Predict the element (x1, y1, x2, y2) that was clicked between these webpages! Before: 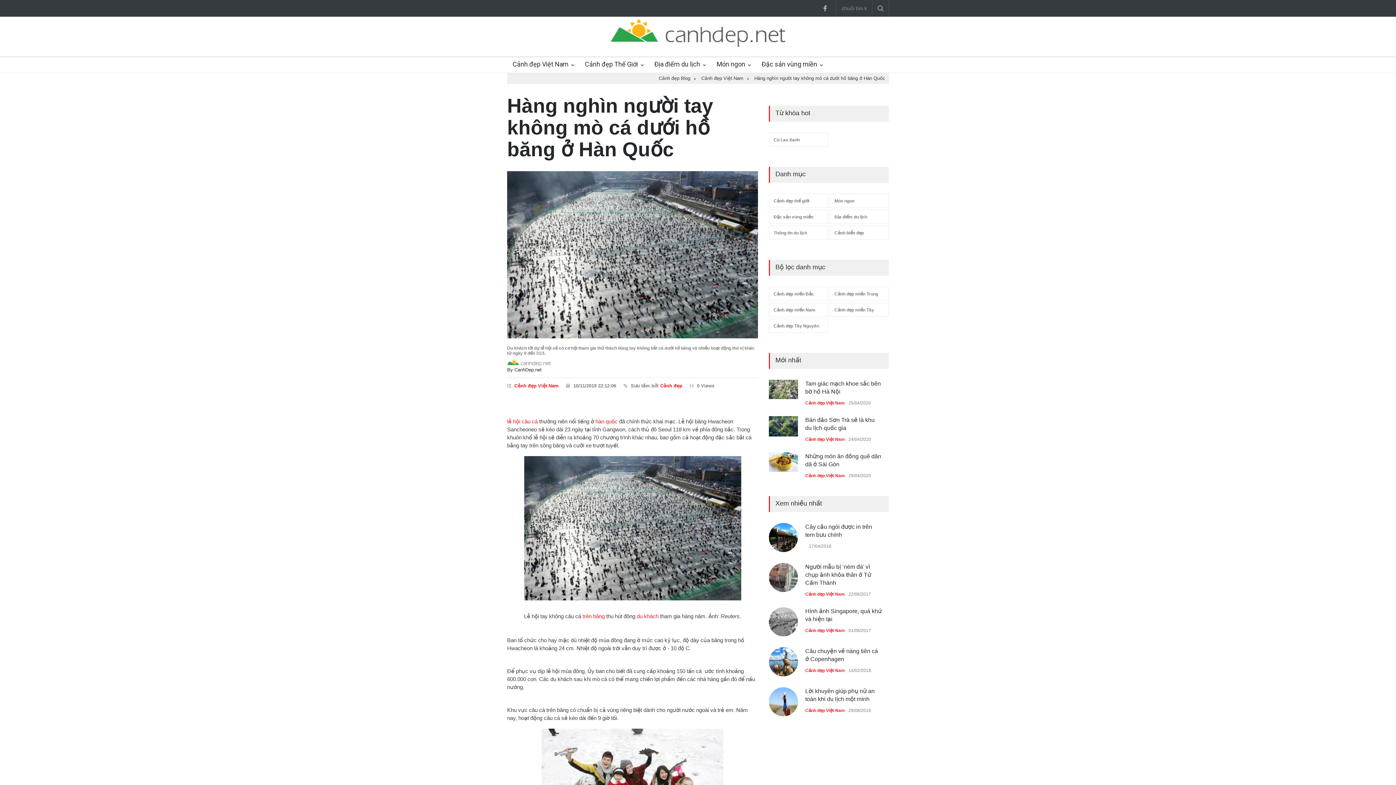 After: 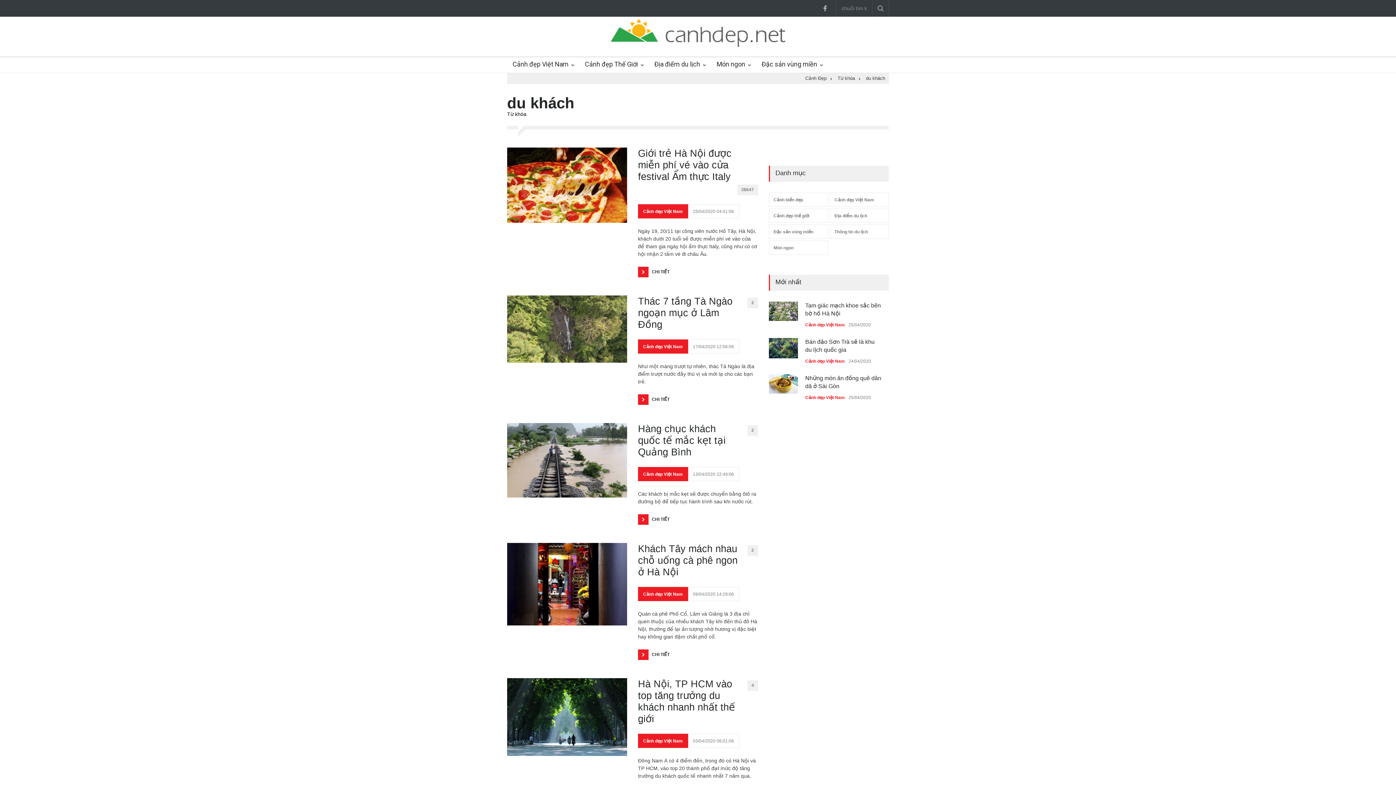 Action: bbox: (636, 613, 658, 619) label: du khách